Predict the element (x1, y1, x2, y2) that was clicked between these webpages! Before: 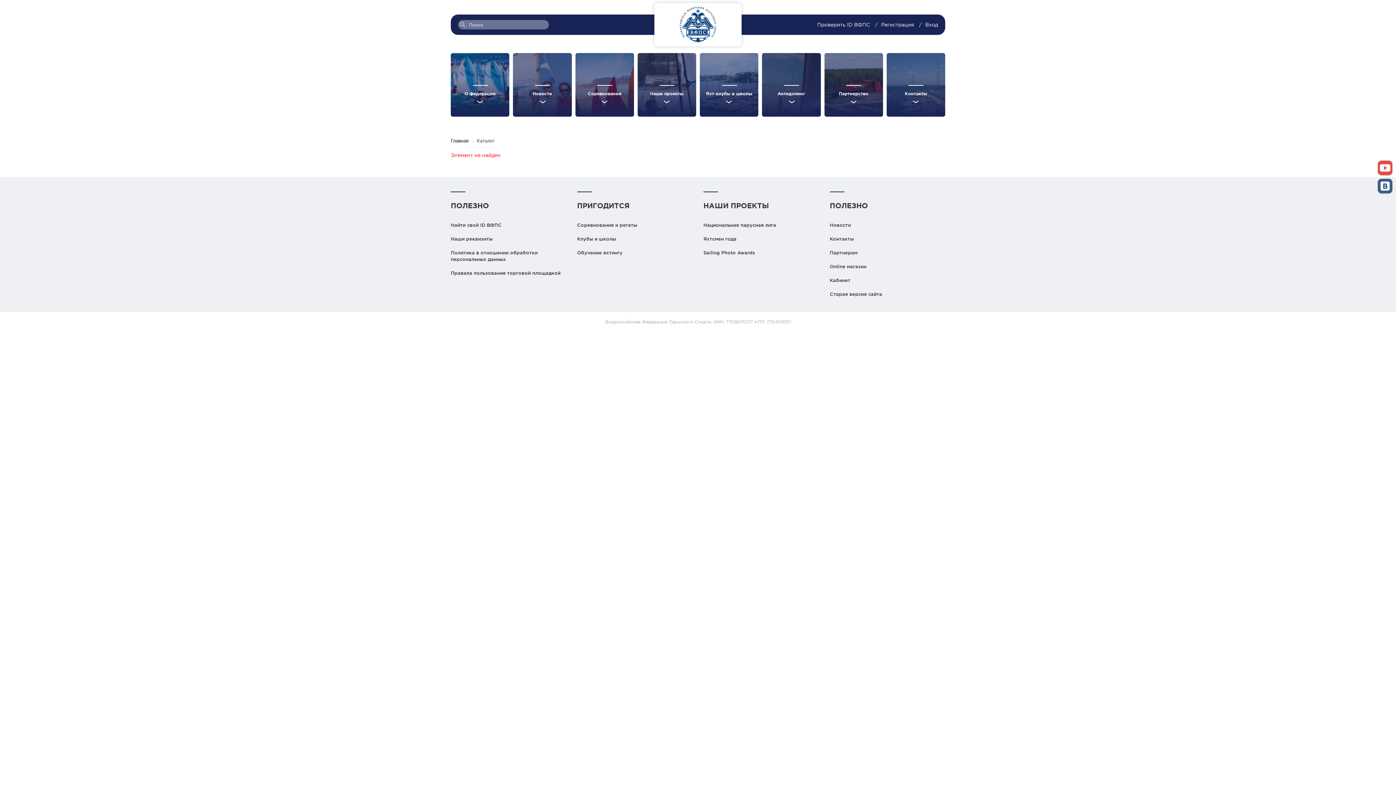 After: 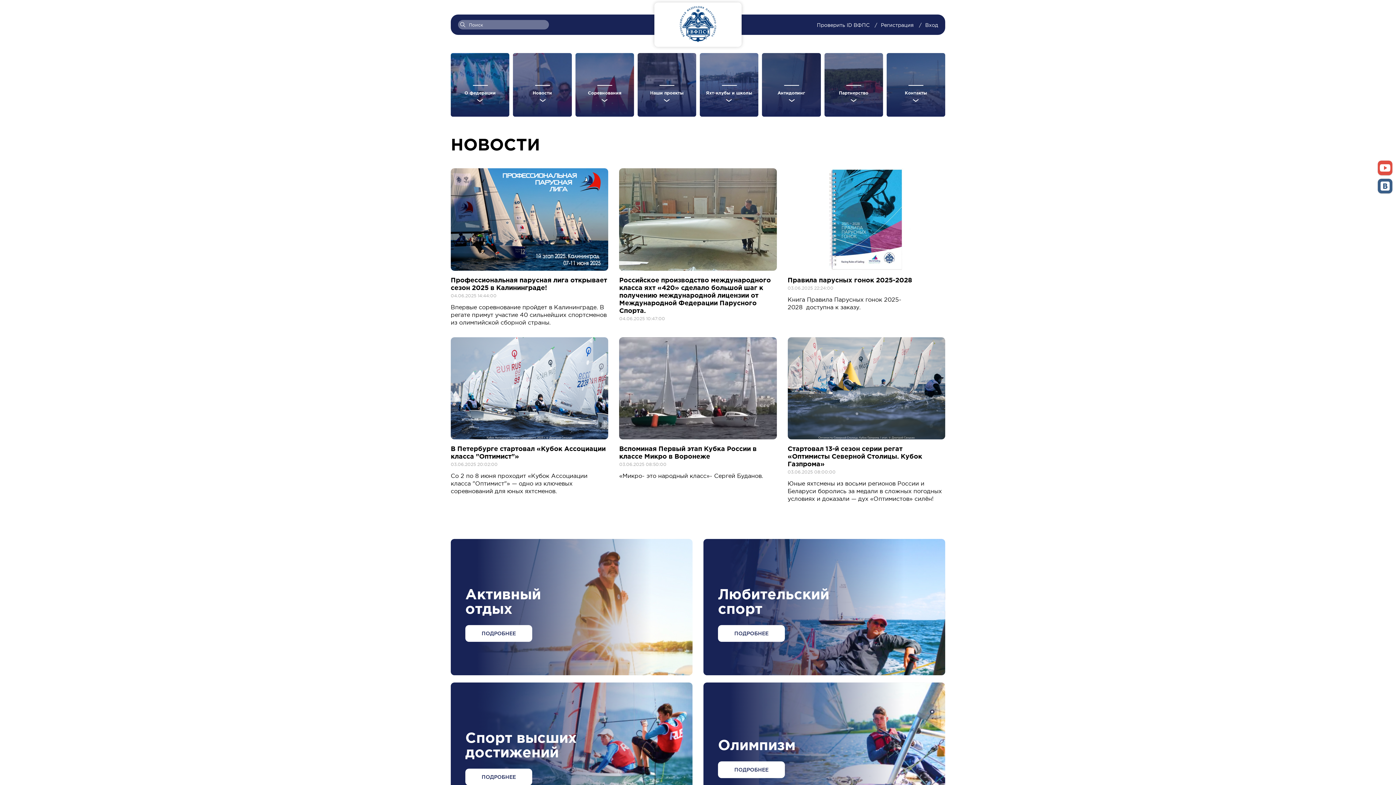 Action: bbox: (830, 276, 945, 283) label: Кабинет